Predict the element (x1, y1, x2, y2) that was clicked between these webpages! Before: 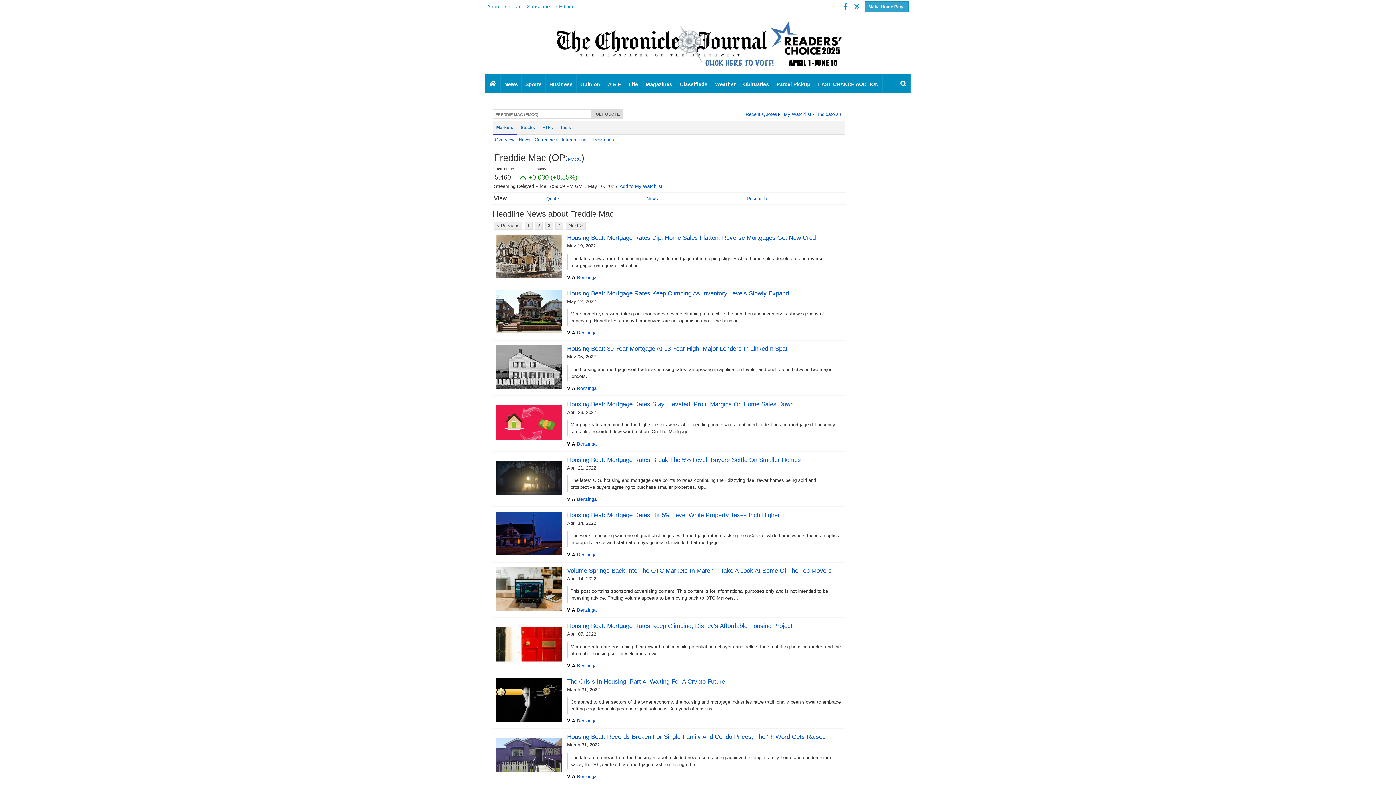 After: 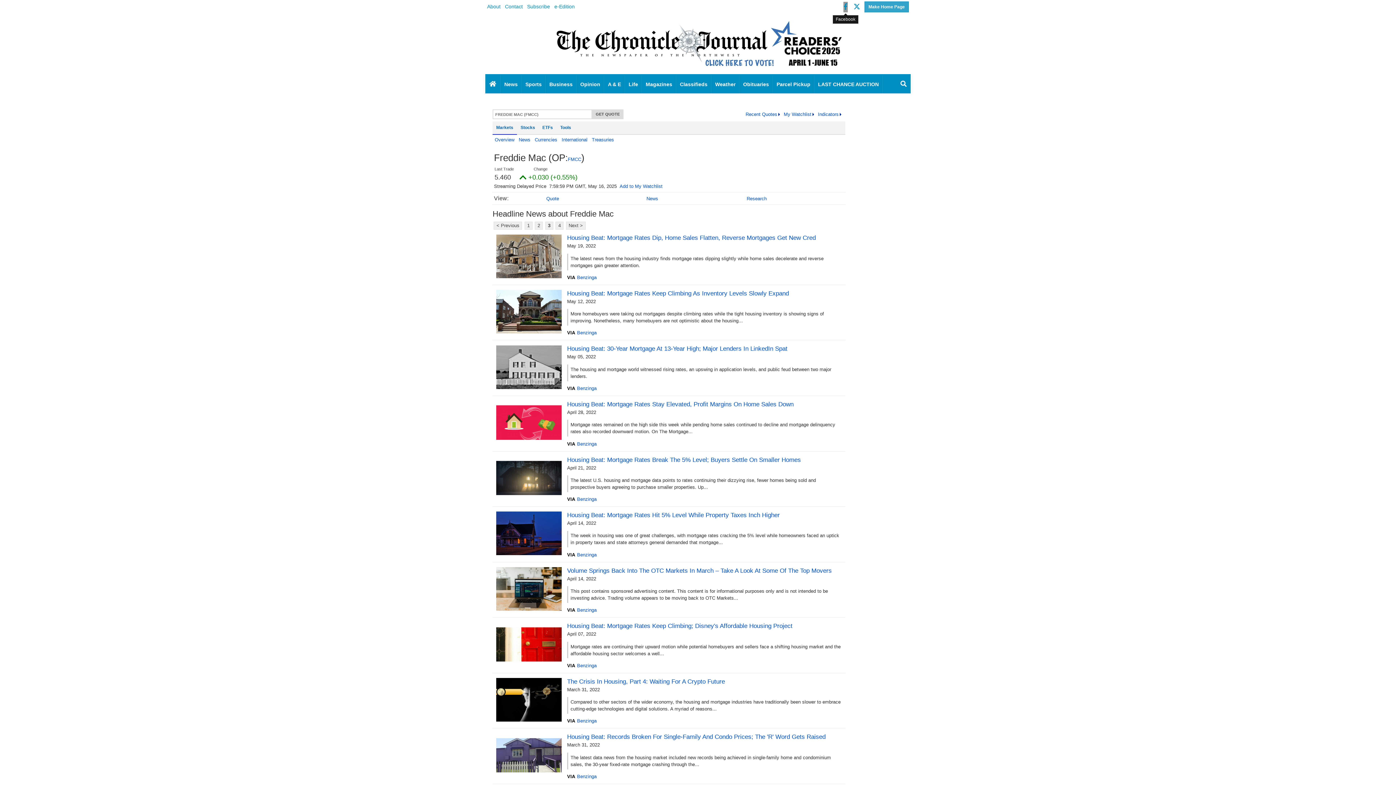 Action: label: Facebook bbox: (843, 1, 848, 12)